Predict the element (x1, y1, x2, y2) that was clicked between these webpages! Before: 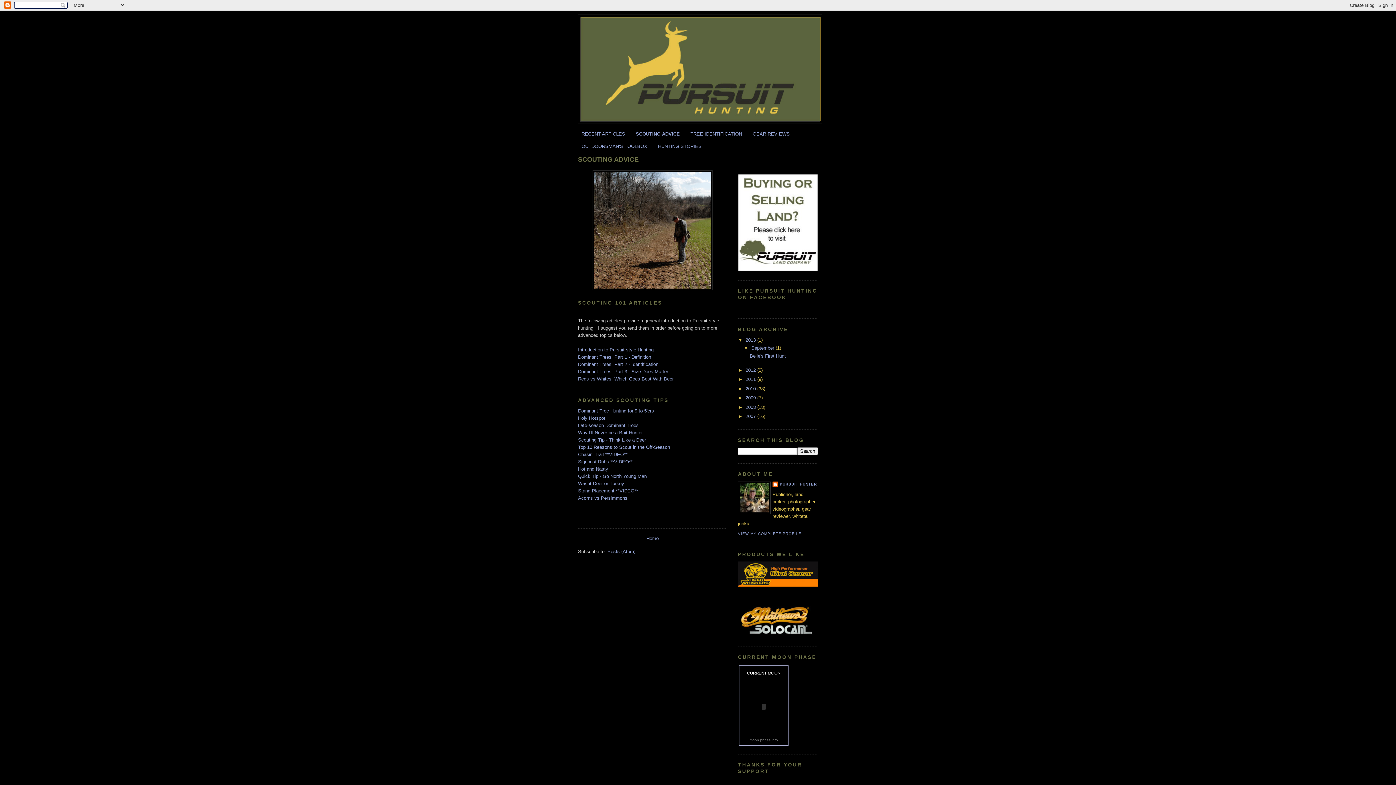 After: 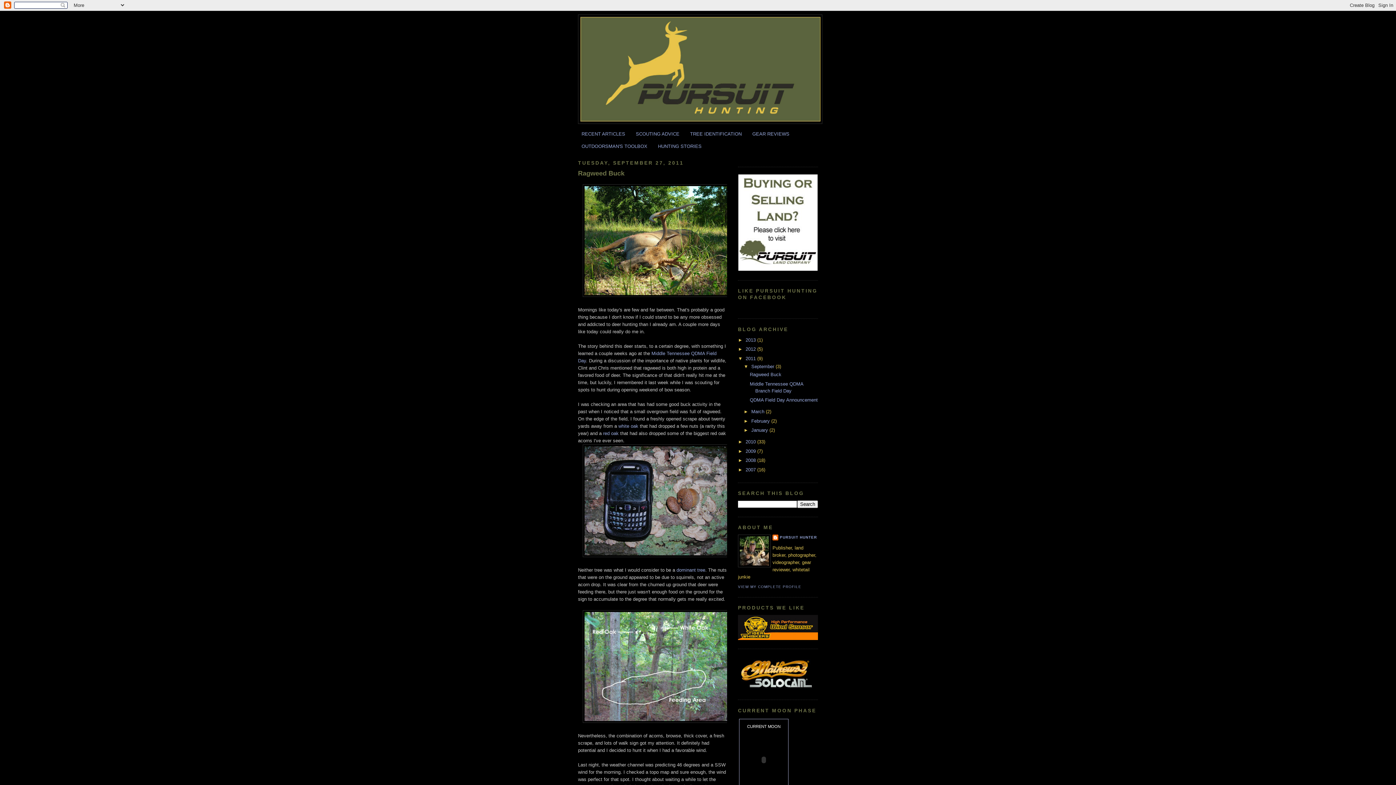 Action: label: 2011  bbox: (745, 376, 757, 382)